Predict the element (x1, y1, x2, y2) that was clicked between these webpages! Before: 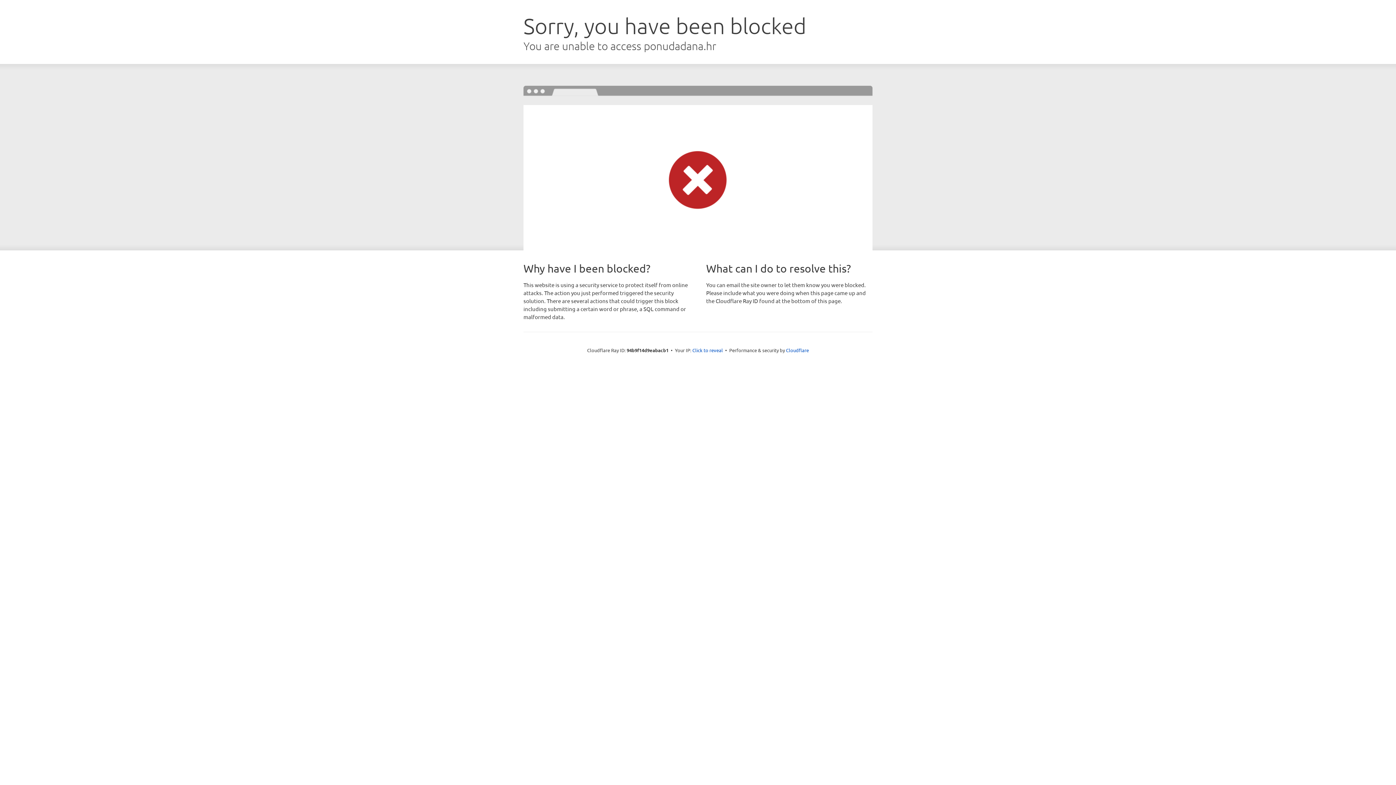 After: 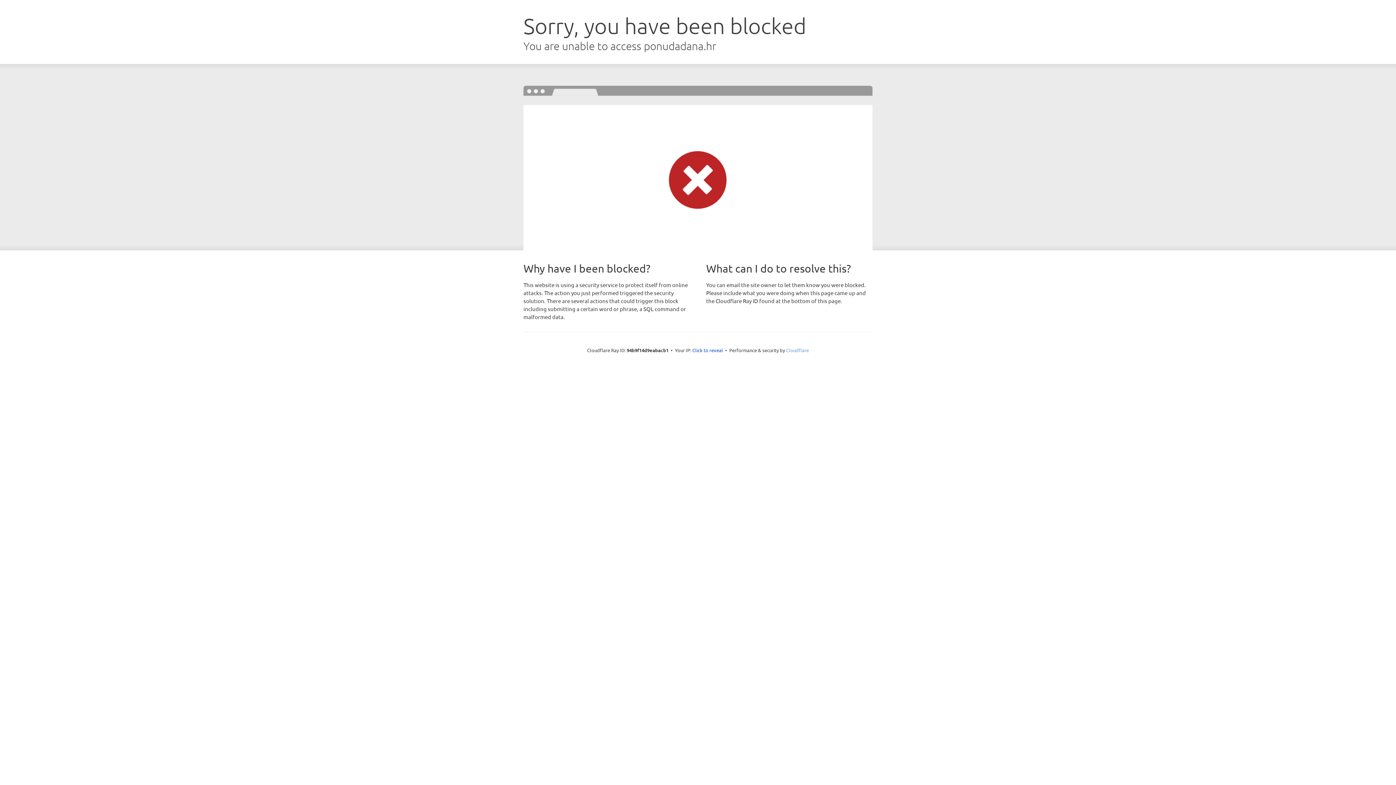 Action: bbox: (786, 347, 809, 353) label: Cloudflare